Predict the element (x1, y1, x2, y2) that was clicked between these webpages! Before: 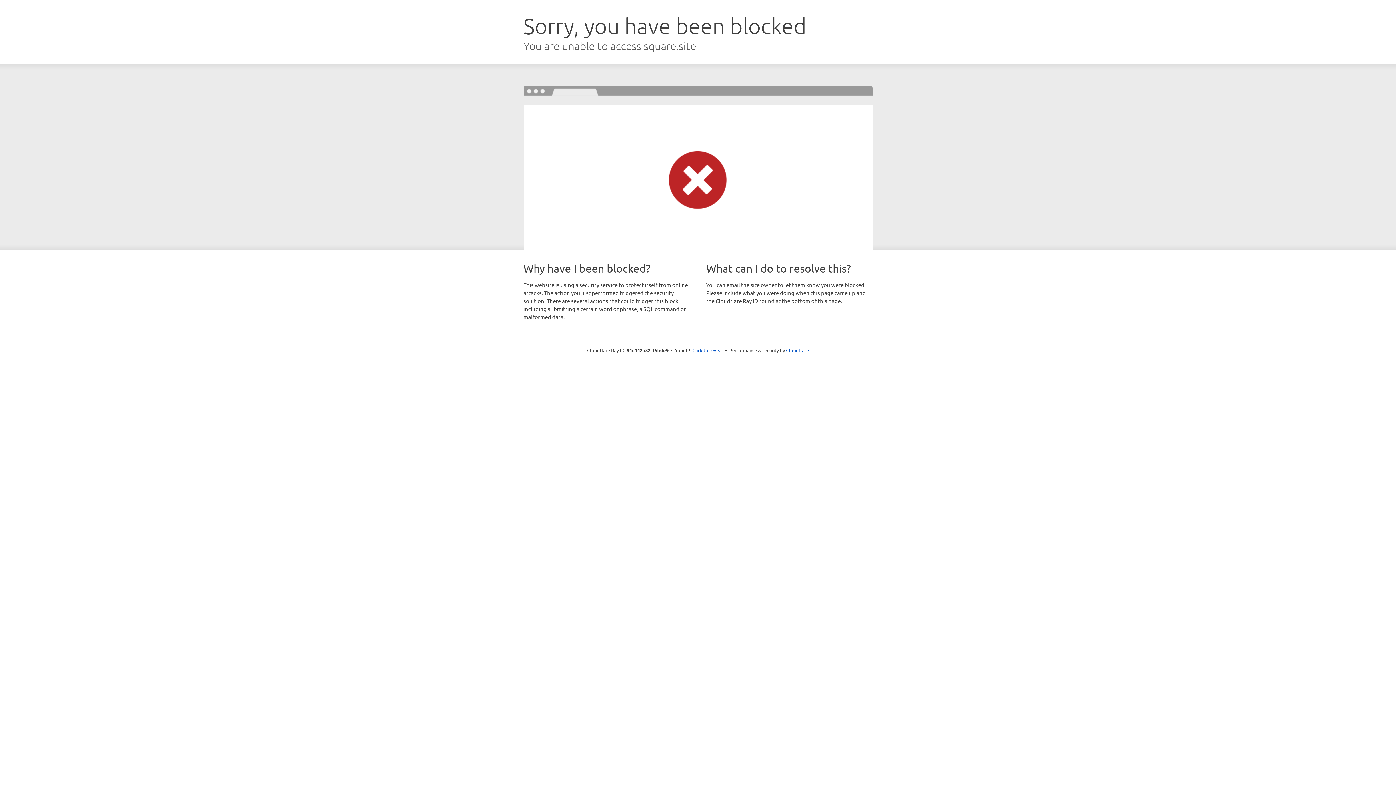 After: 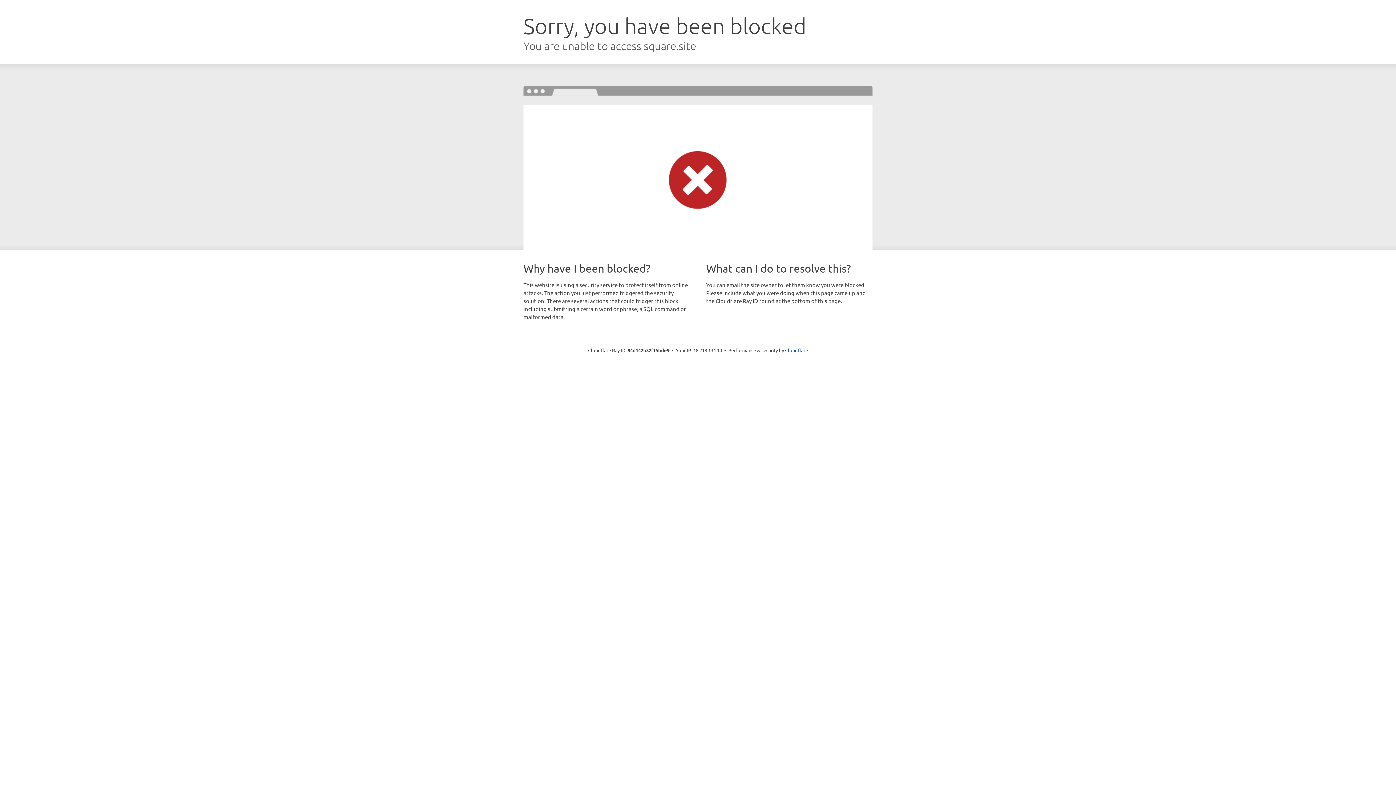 Action: bbox: (692, 346, 723, 353) label: Click to reveal